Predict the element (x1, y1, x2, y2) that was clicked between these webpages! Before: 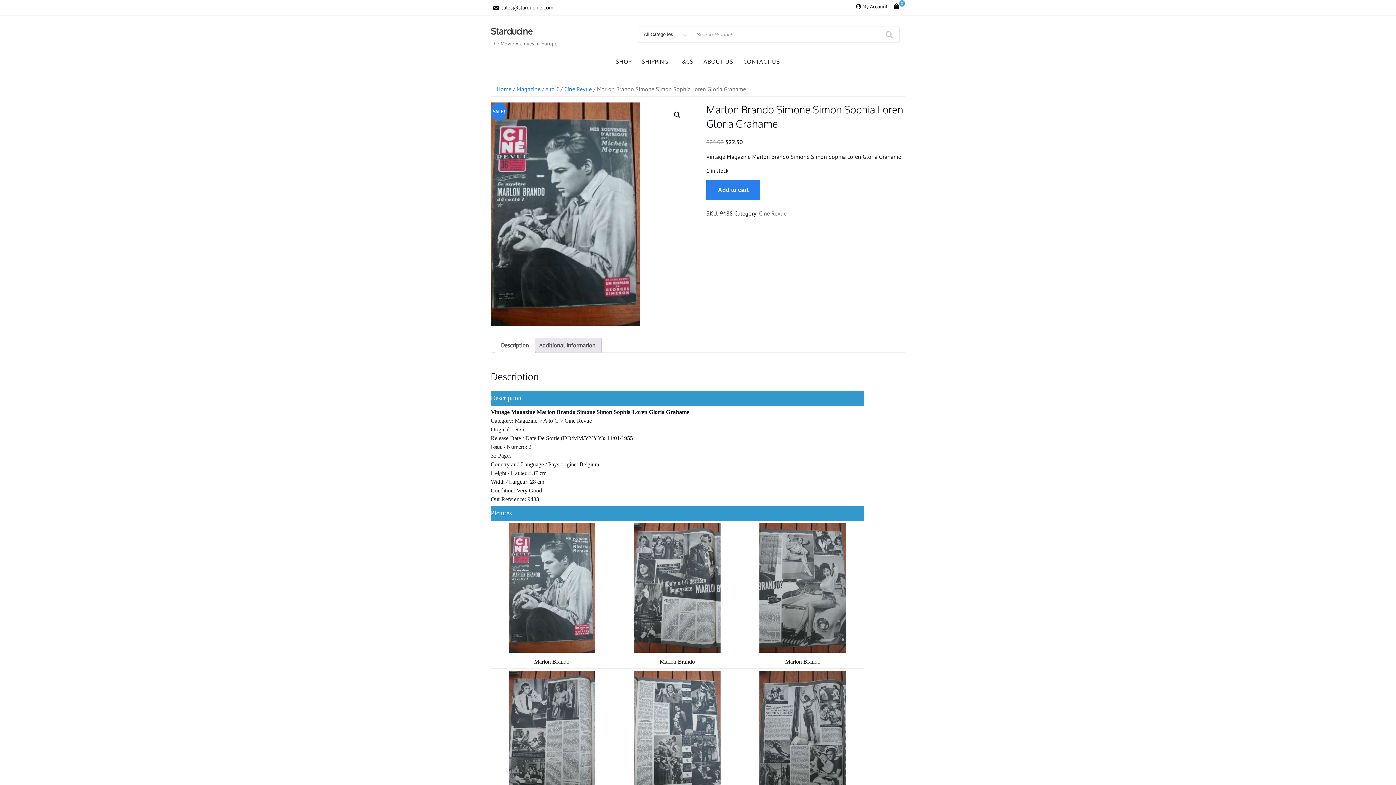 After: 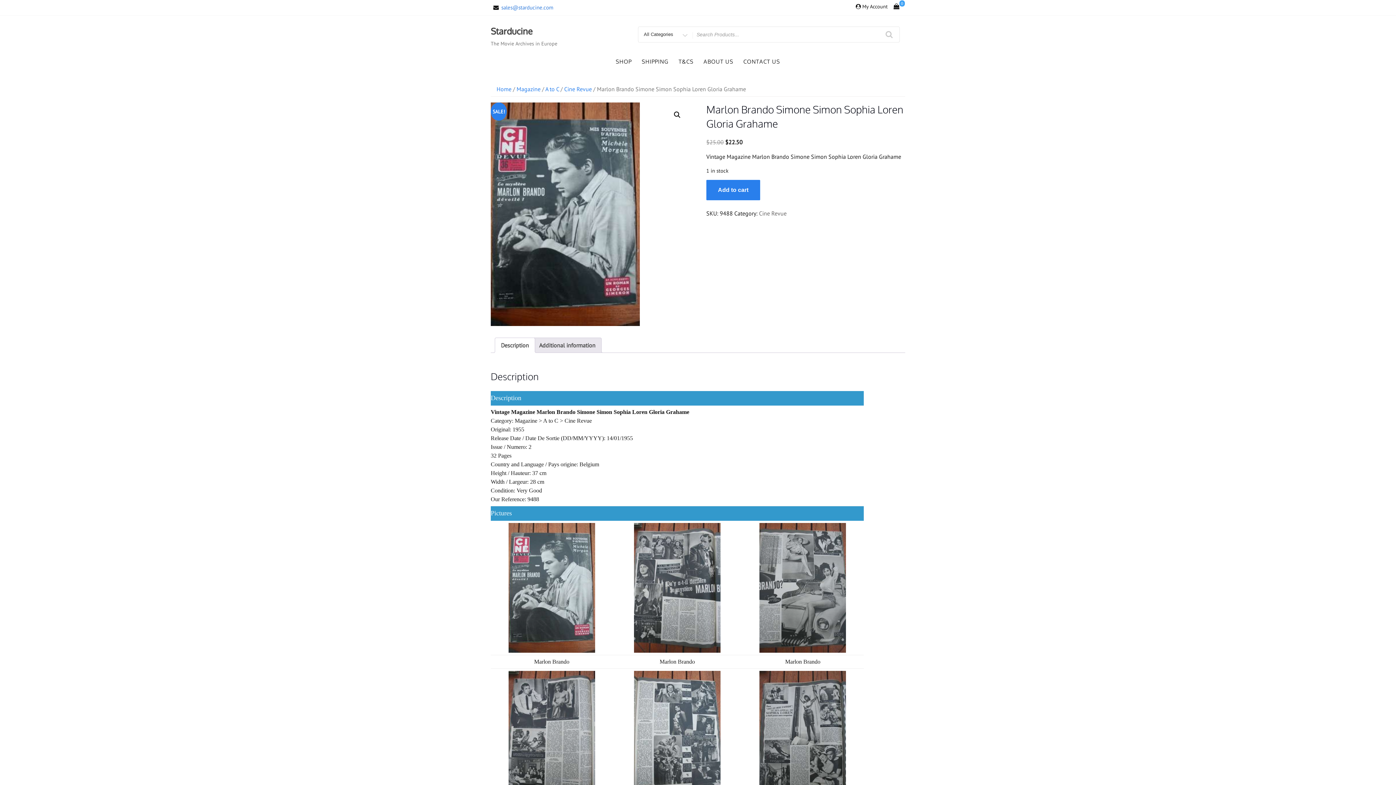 Action: bbox: (498, 4, 553, 10) label: sales@starducine.com